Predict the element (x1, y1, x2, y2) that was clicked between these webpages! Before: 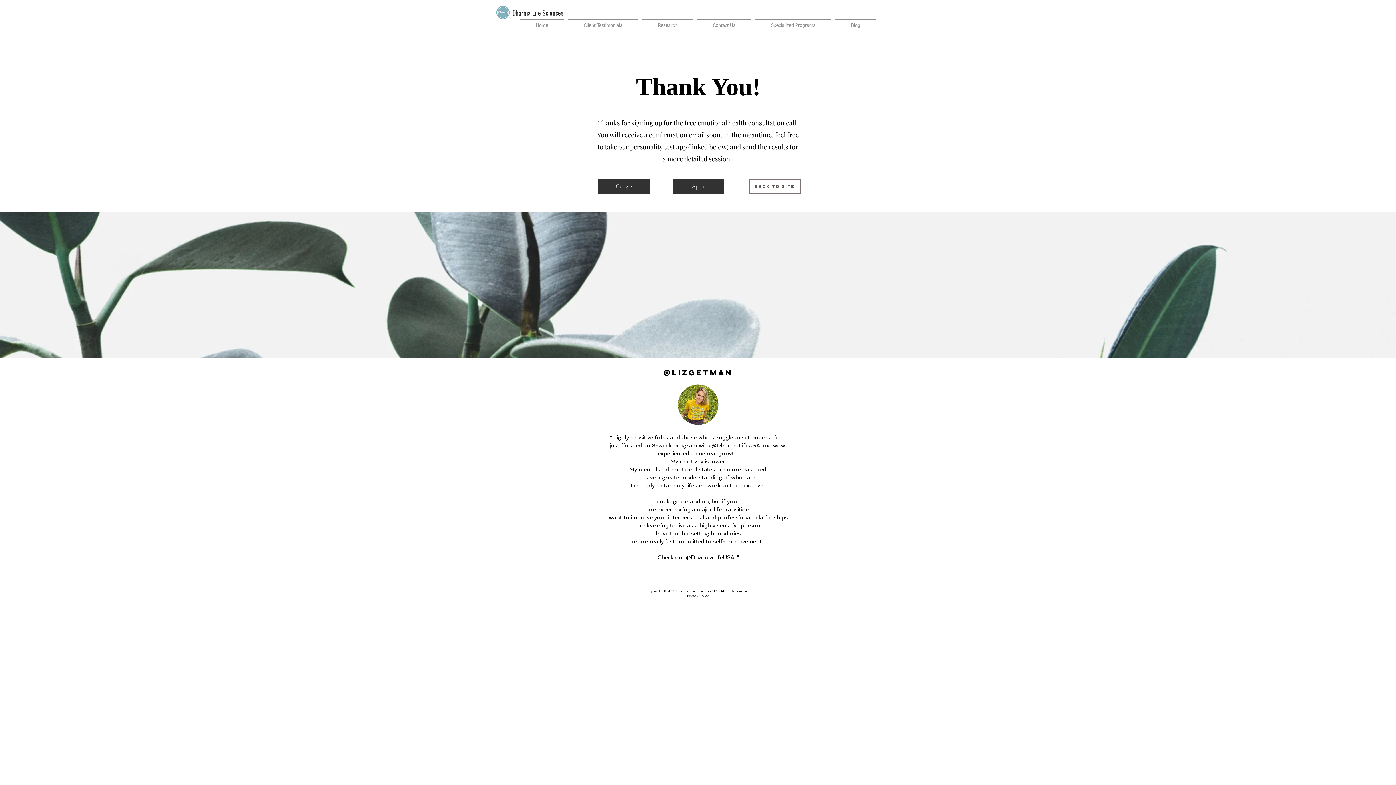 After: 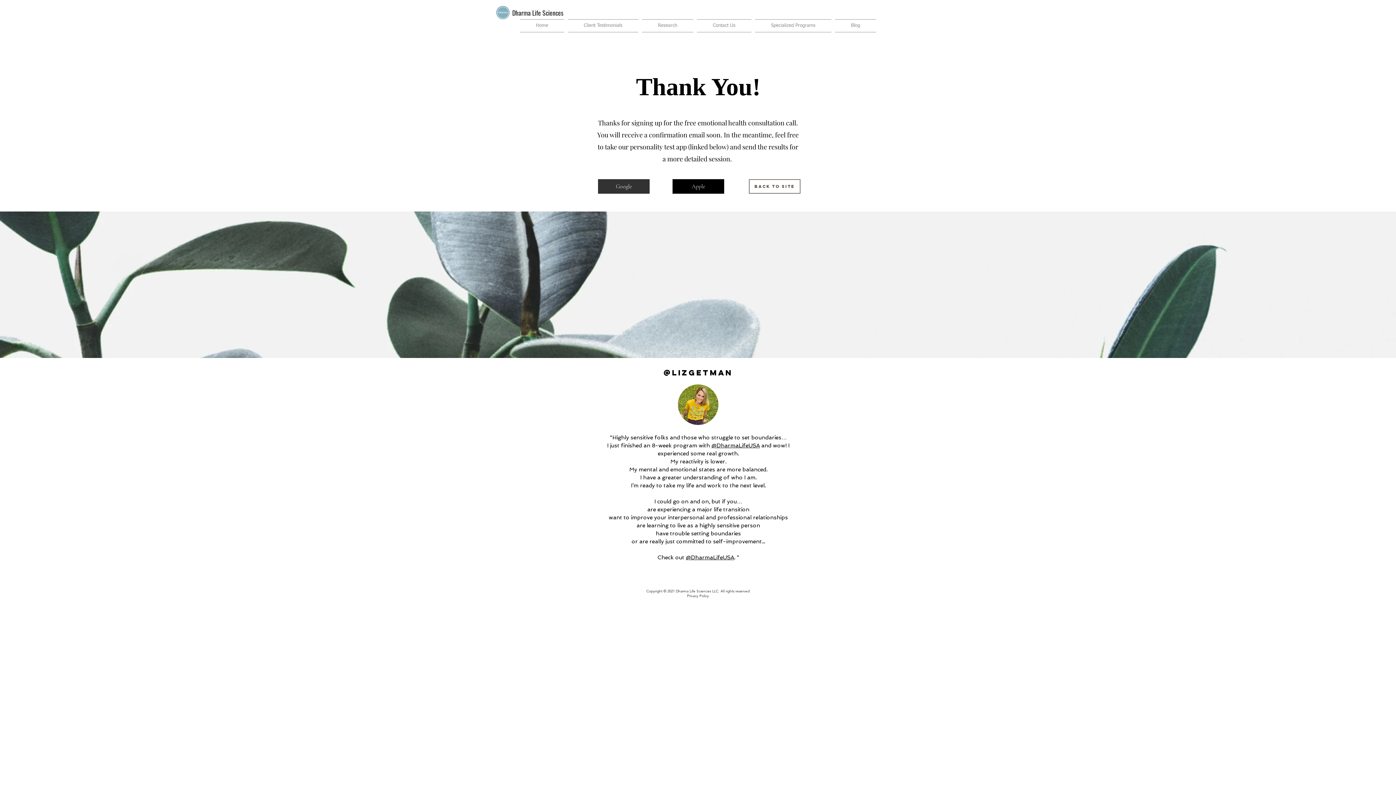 Action: label: Apple bbox: (672, 179, 724, 193)